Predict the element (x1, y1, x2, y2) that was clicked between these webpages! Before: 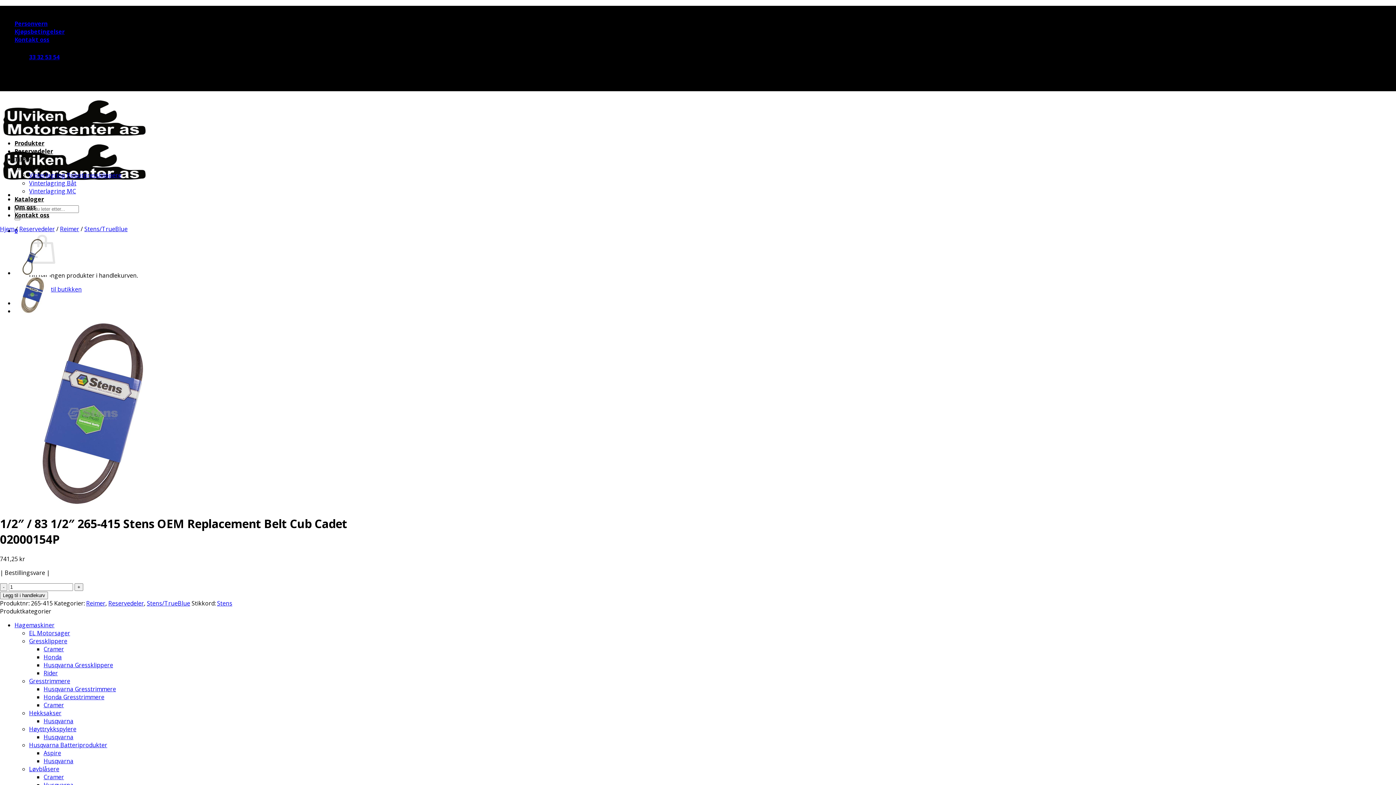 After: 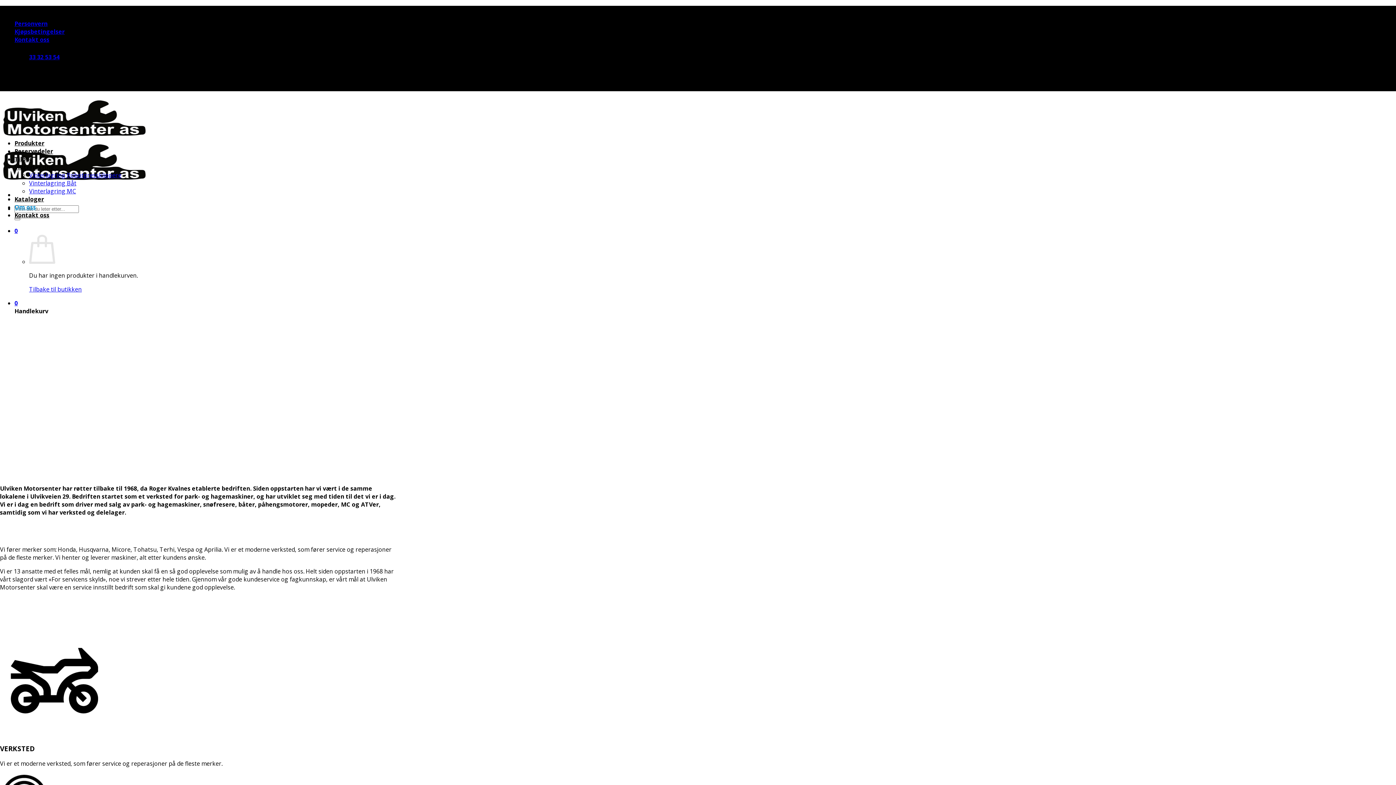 Action: label: Om oss bbox: (14, 203, 36, 211)